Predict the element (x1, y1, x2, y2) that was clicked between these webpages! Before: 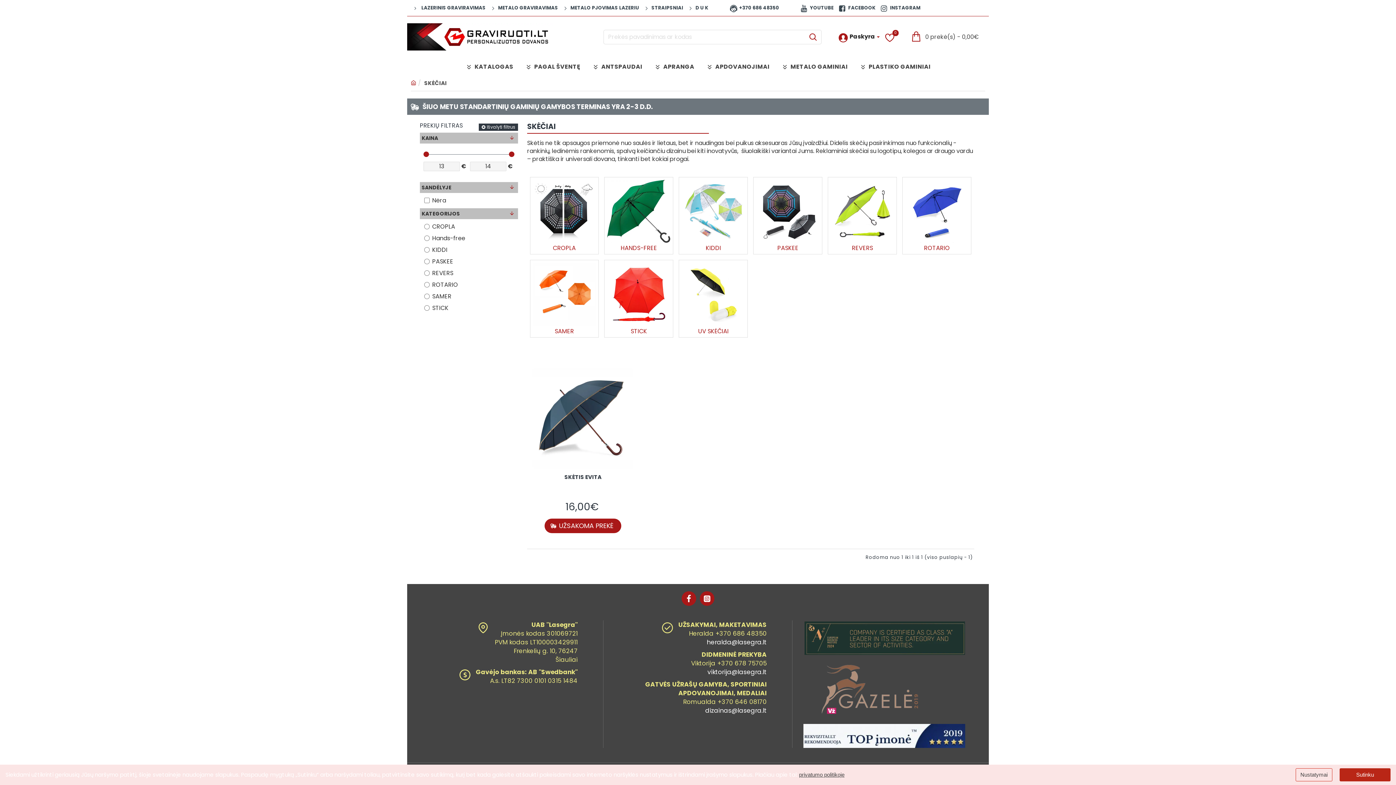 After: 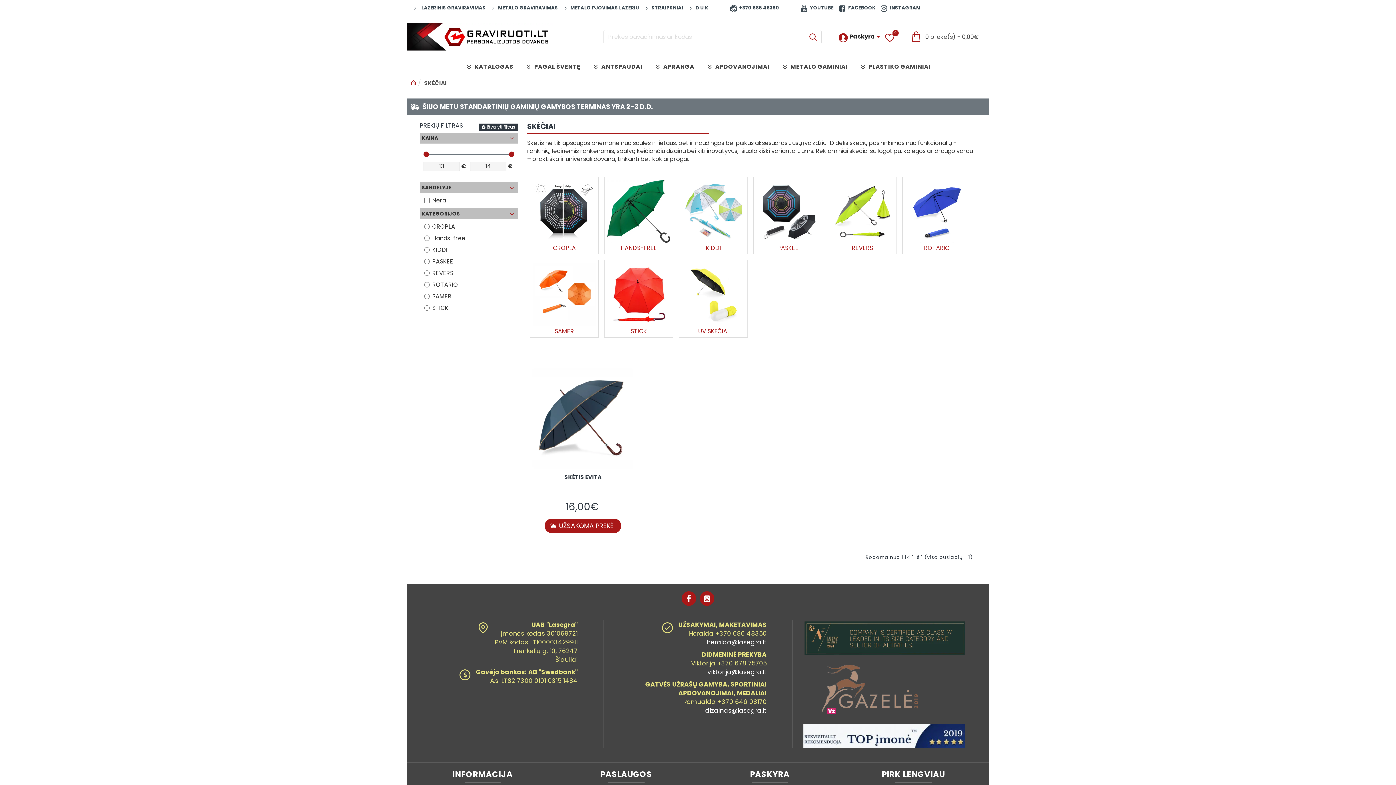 Action: bbox: (1340, 768, 1390, 781) label: allow cookies